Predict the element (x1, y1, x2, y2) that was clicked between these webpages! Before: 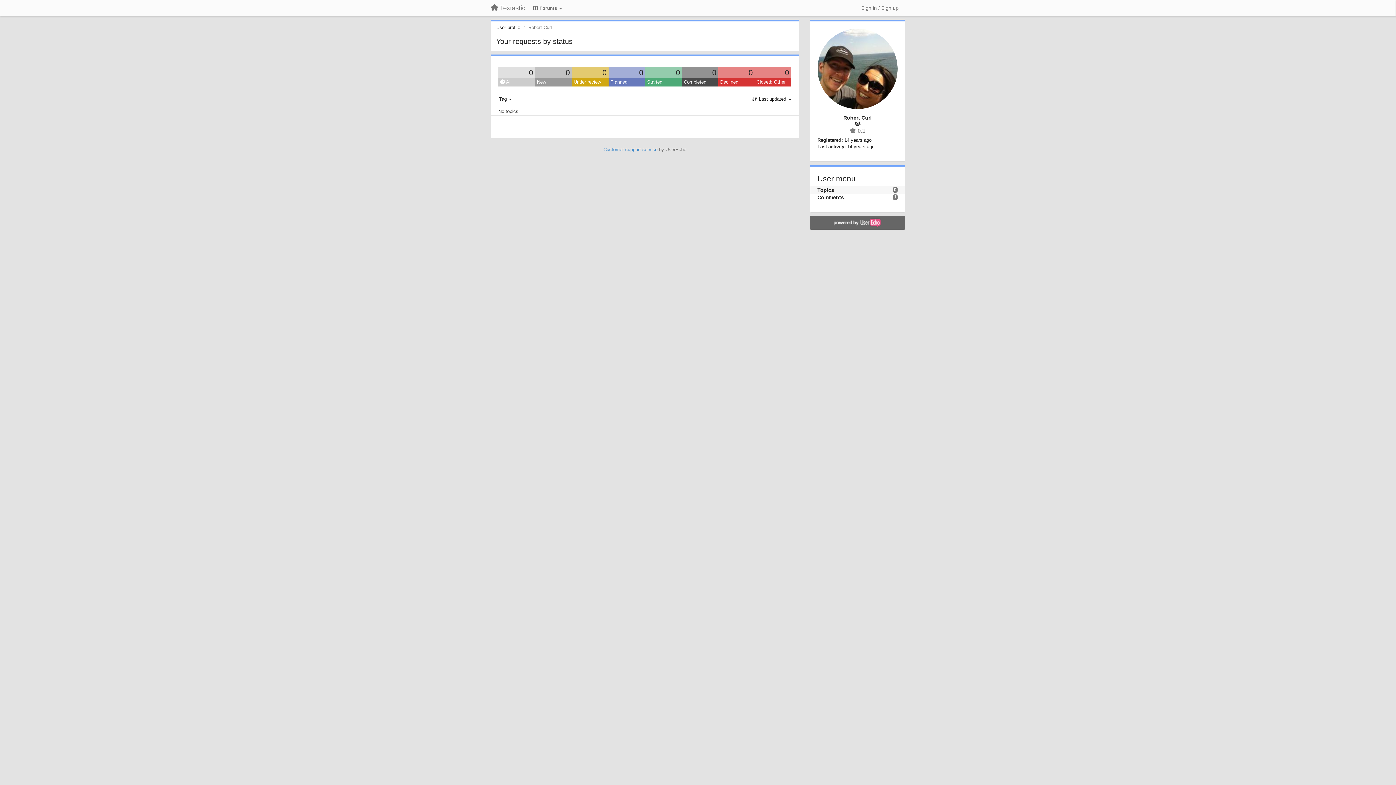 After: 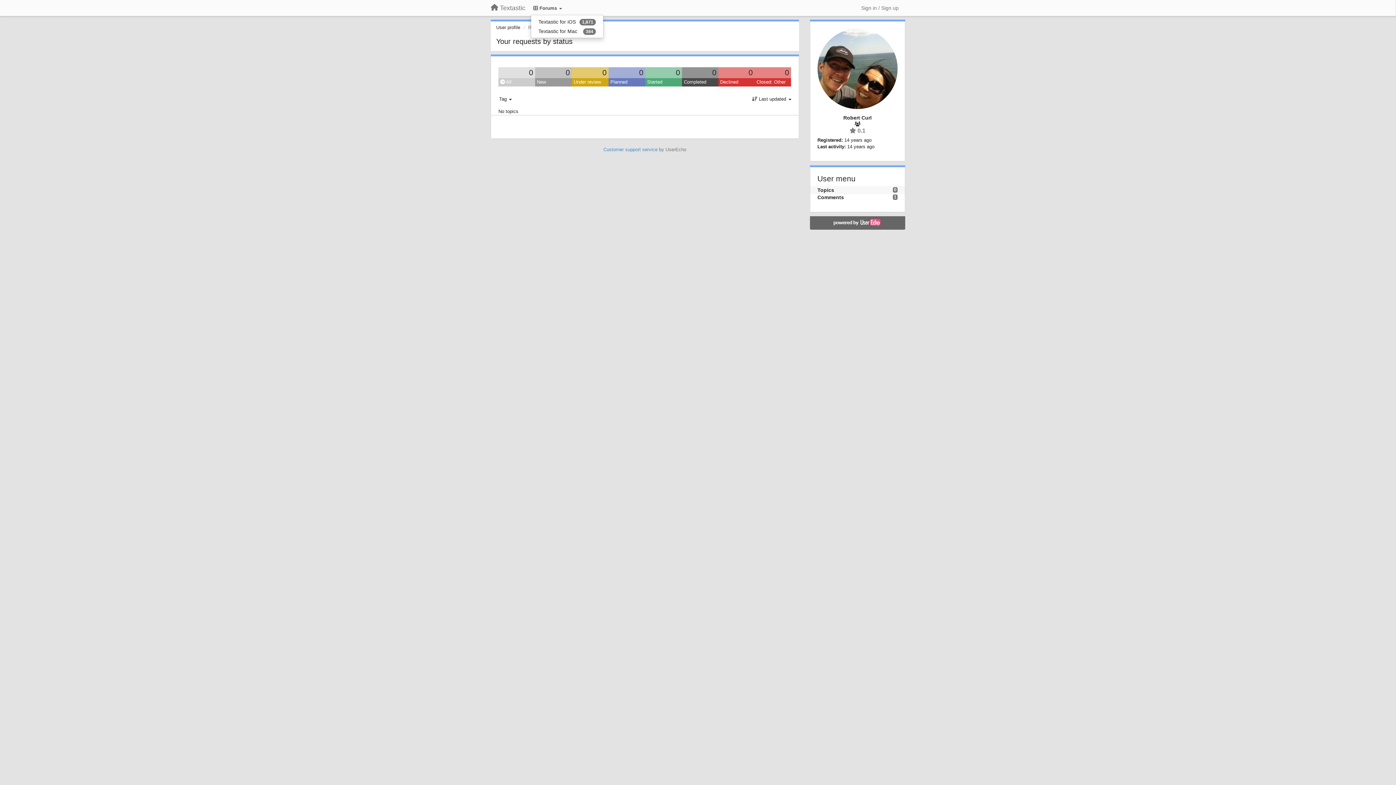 Action: label:  Forums  bbox: (530, 2, 564, 14)